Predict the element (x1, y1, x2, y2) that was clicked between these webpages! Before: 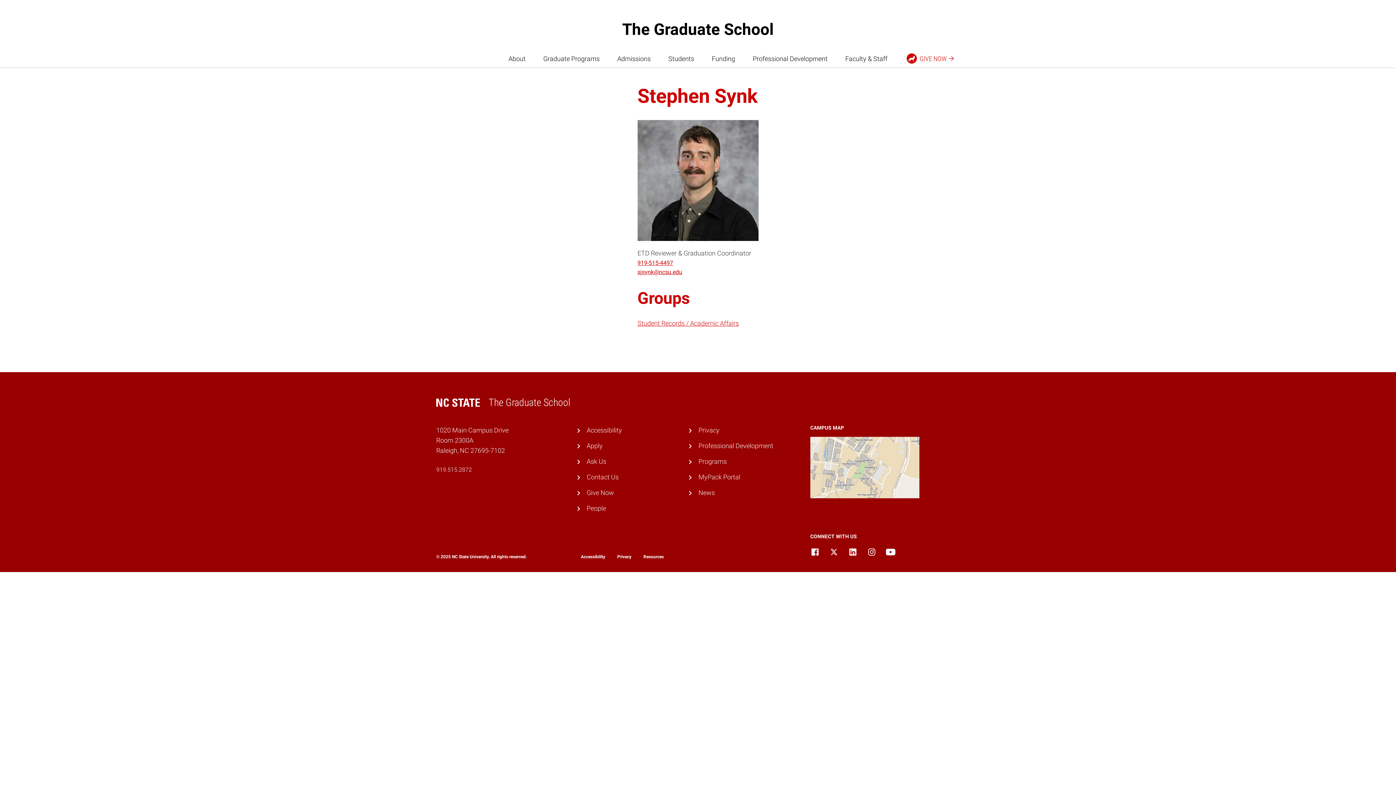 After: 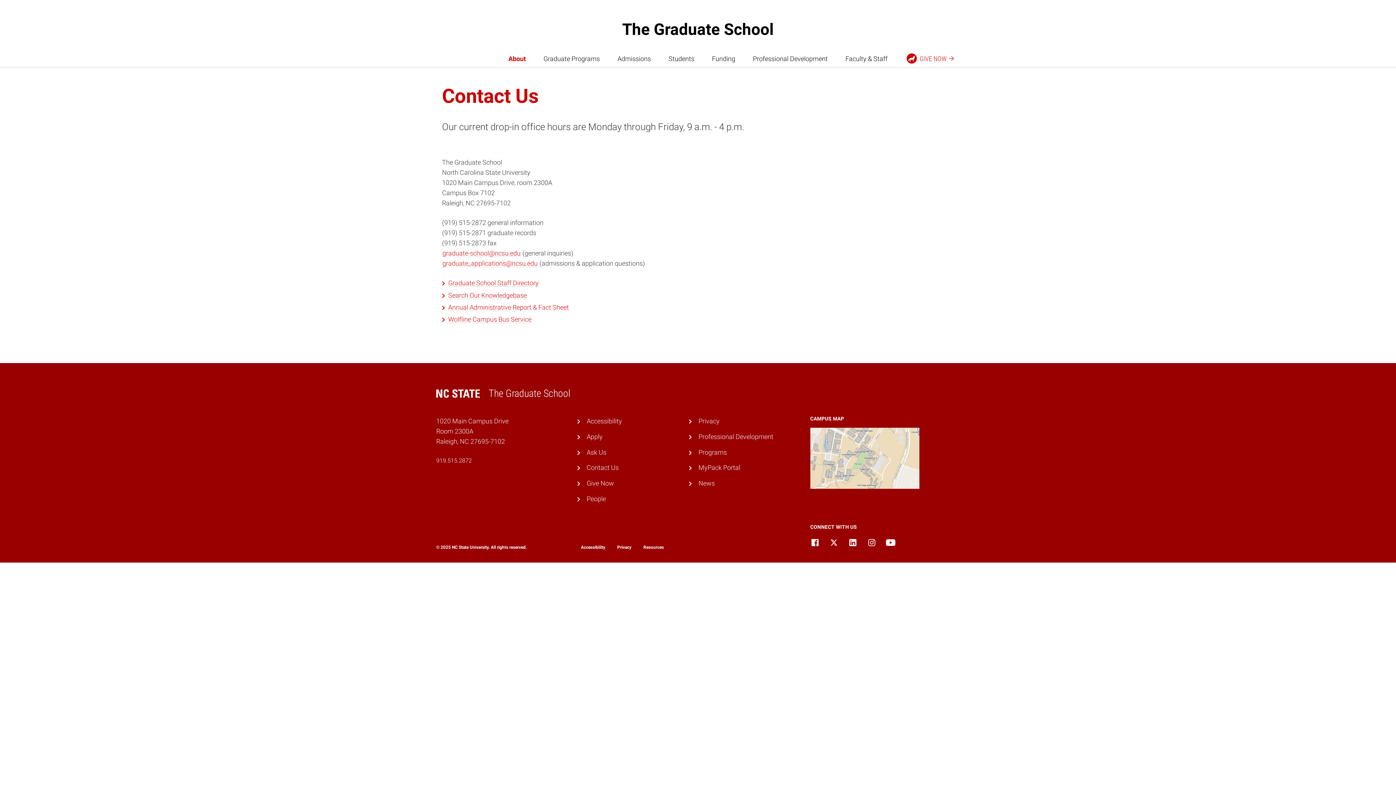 Action: bbox: (586, 473, 618, 481) label: Contact Us